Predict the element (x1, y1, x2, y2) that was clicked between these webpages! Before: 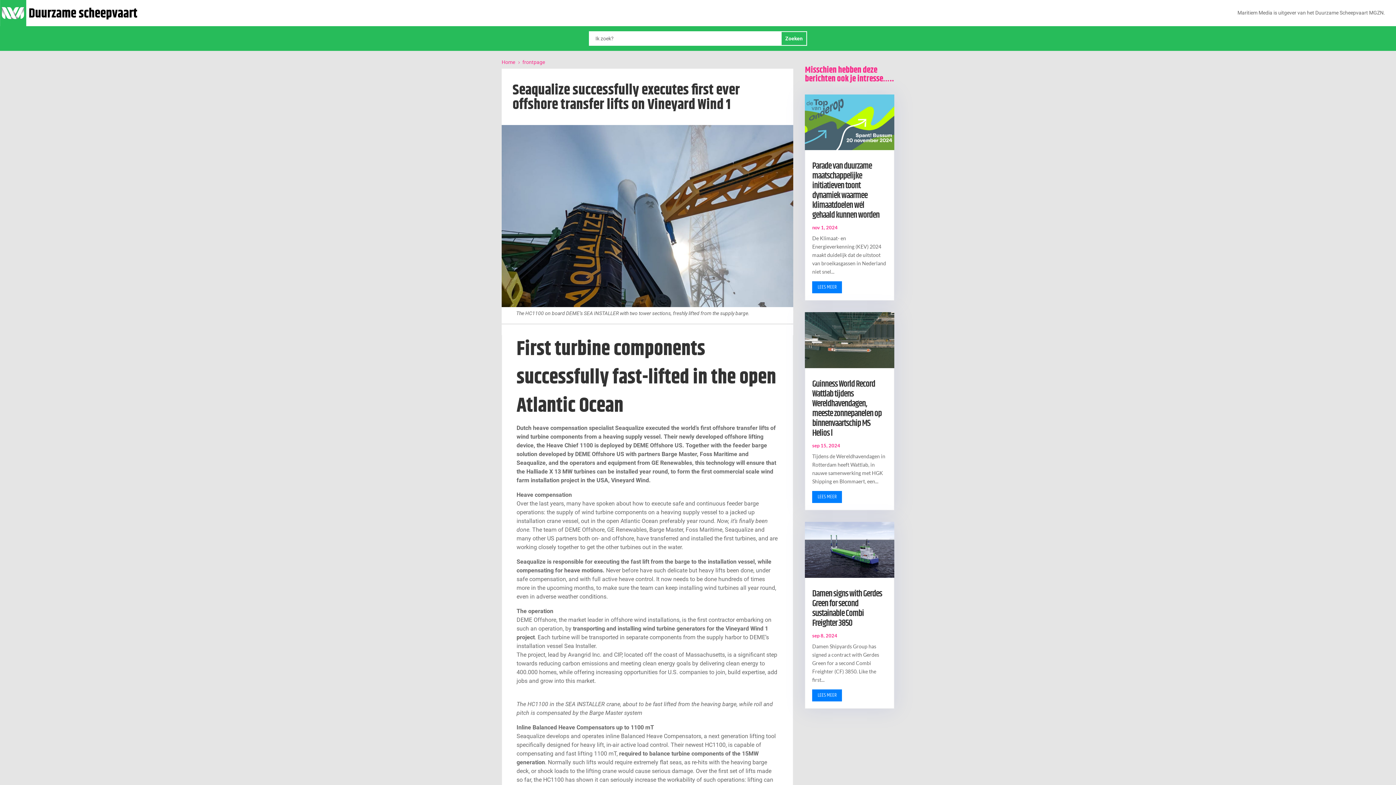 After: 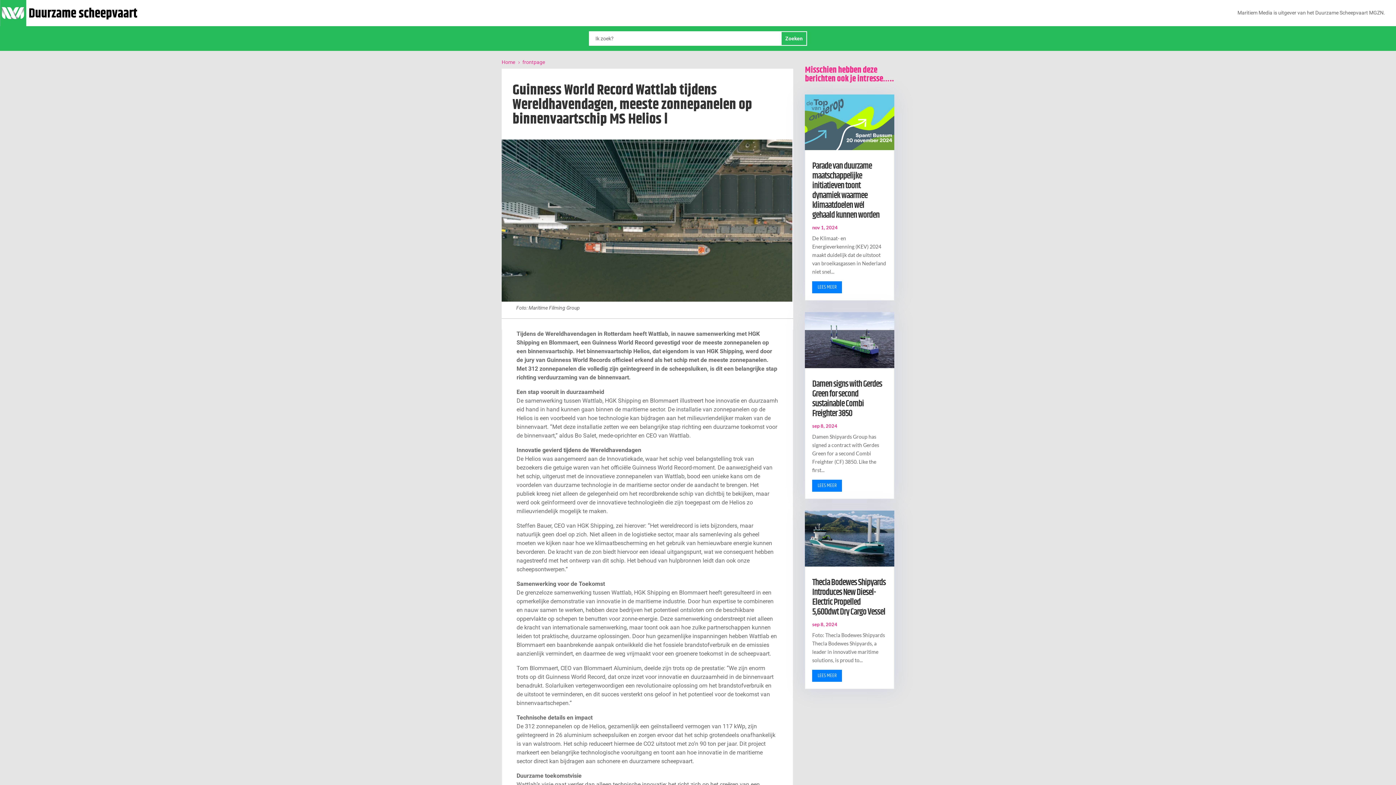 Action: bbox: (805, 312, 894, 368)